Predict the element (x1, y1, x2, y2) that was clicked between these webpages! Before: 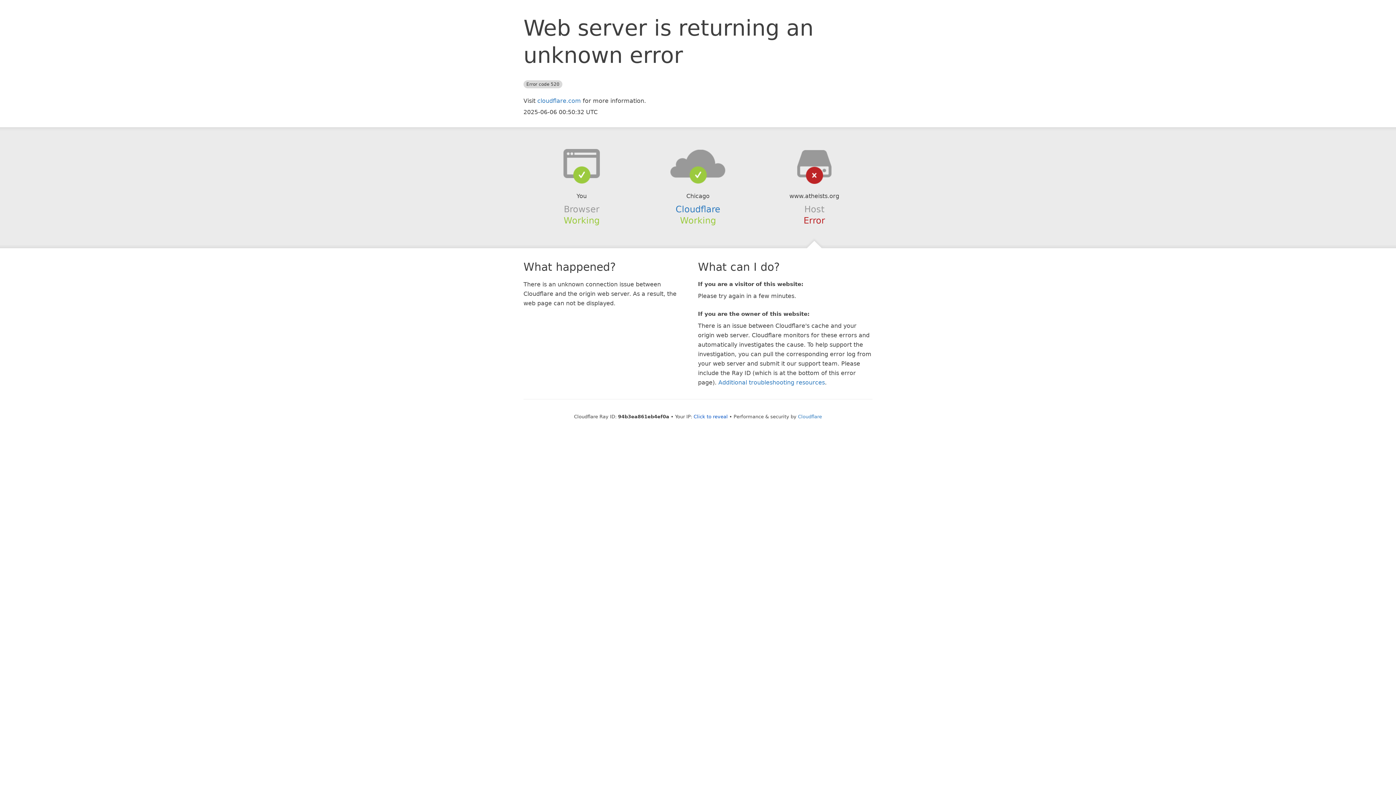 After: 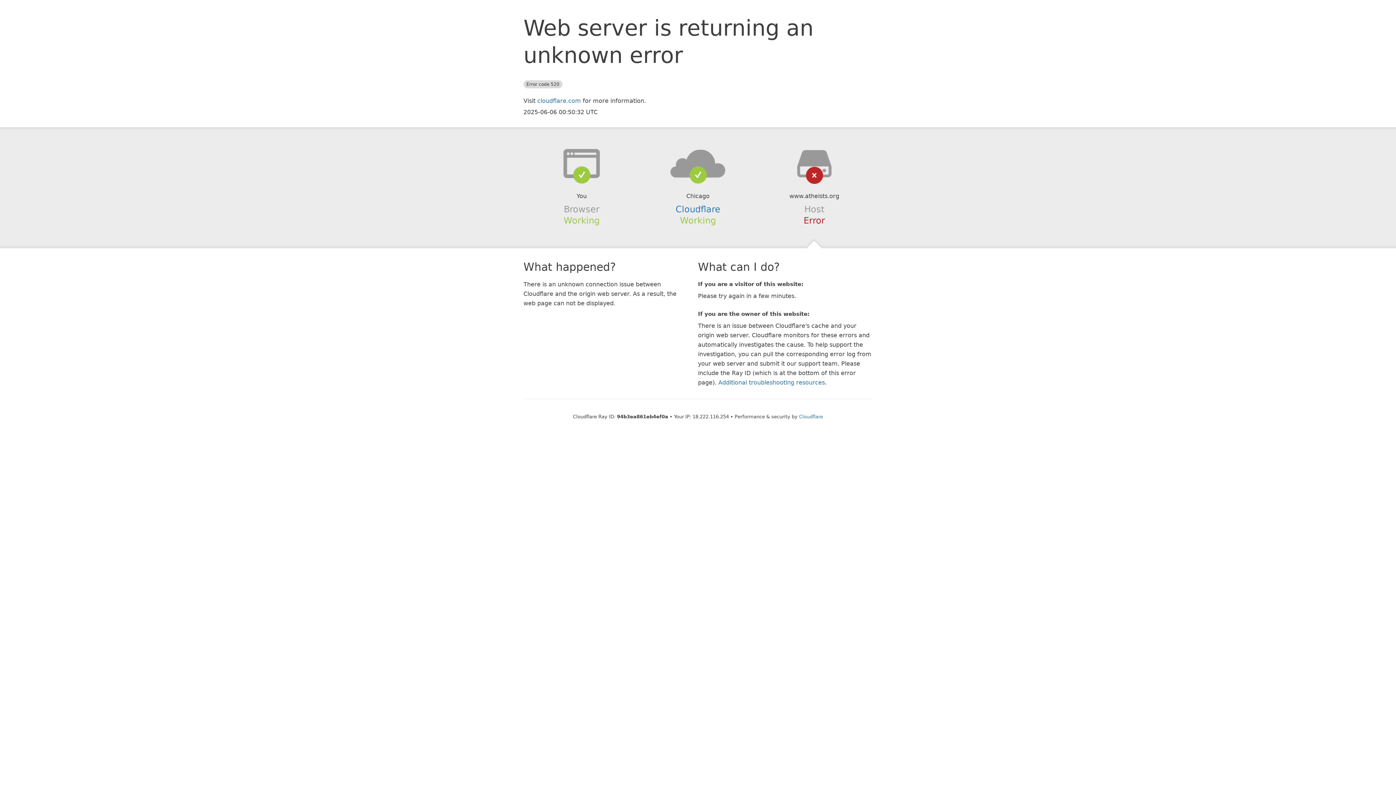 Action: label: Click to reveal bbox: (693, 414, 728, 419)